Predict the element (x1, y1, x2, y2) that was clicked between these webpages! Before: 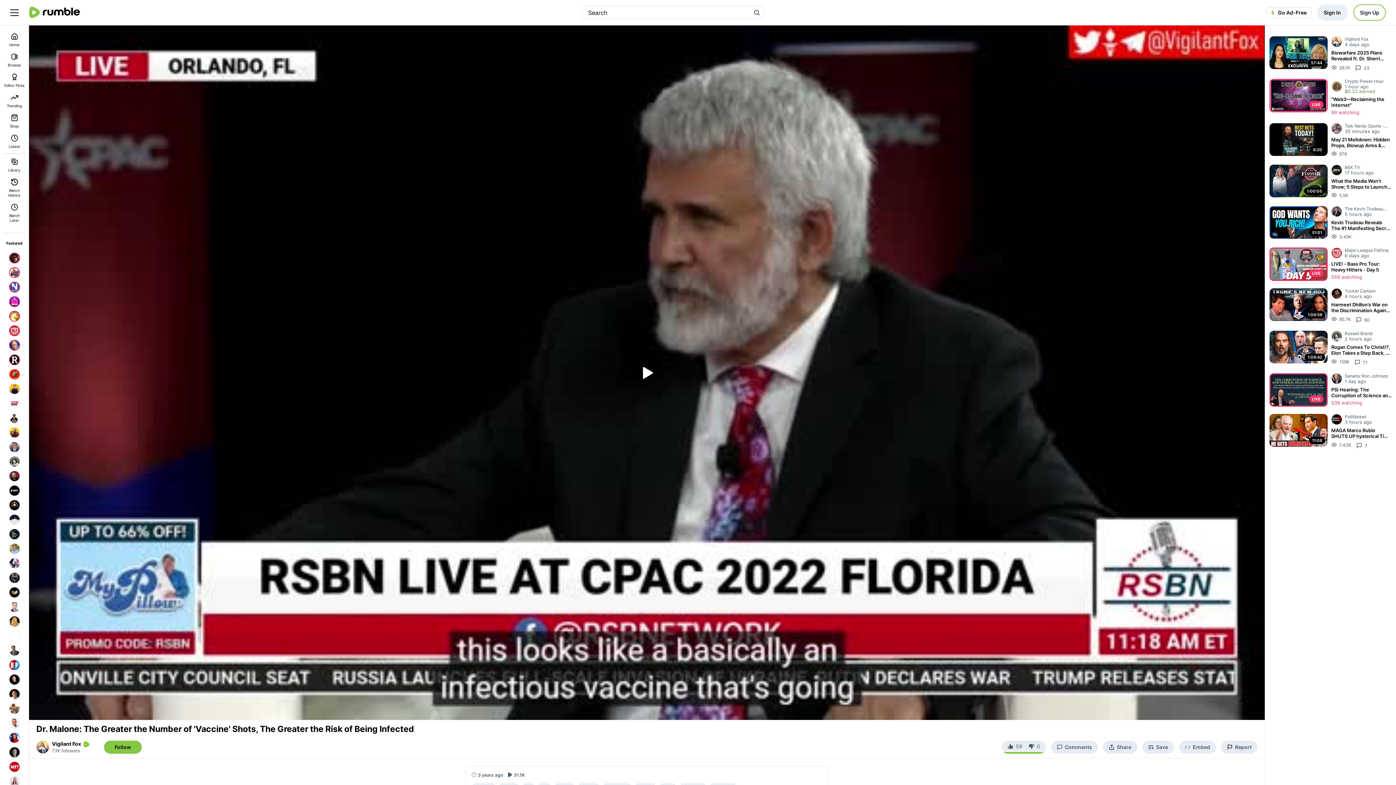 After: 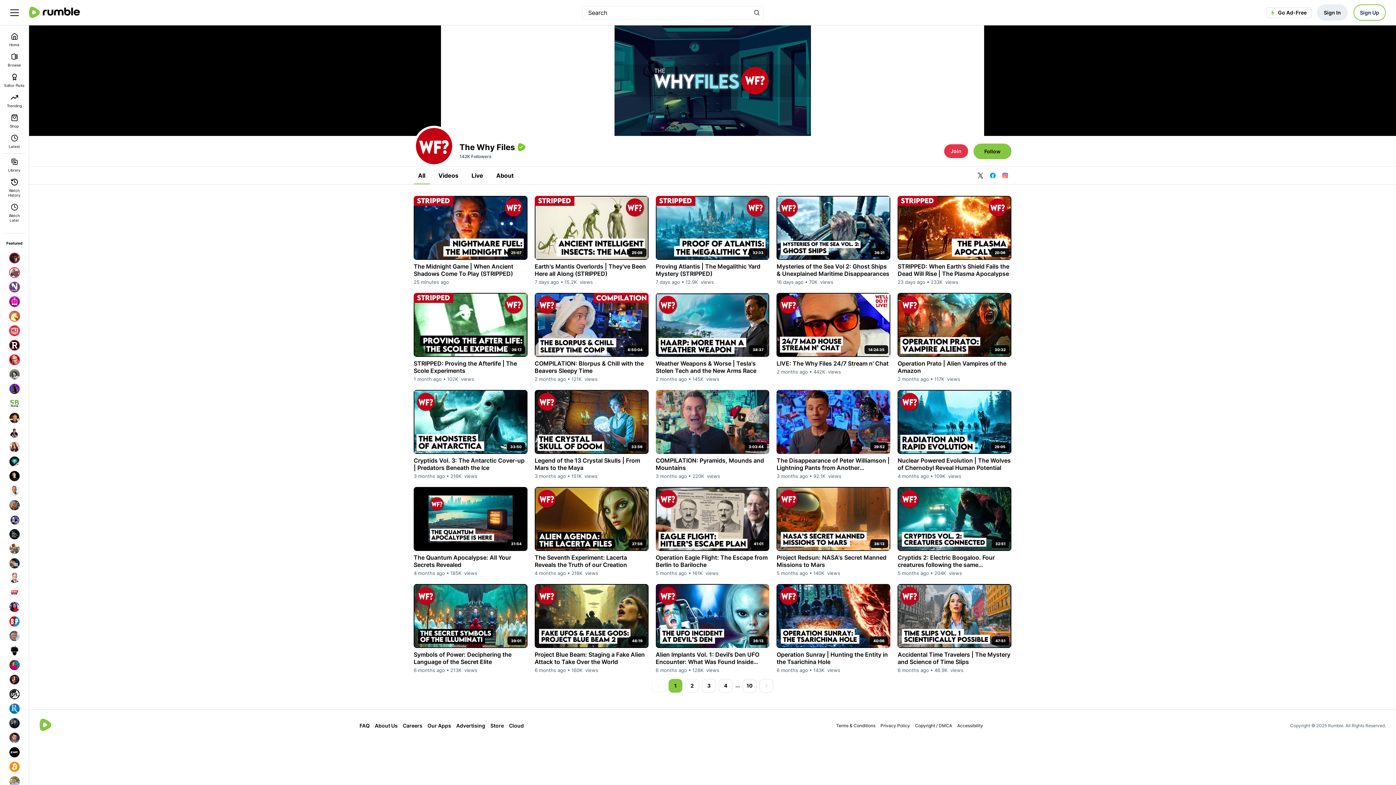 Action: bbox: (7, 760, 21, 774)